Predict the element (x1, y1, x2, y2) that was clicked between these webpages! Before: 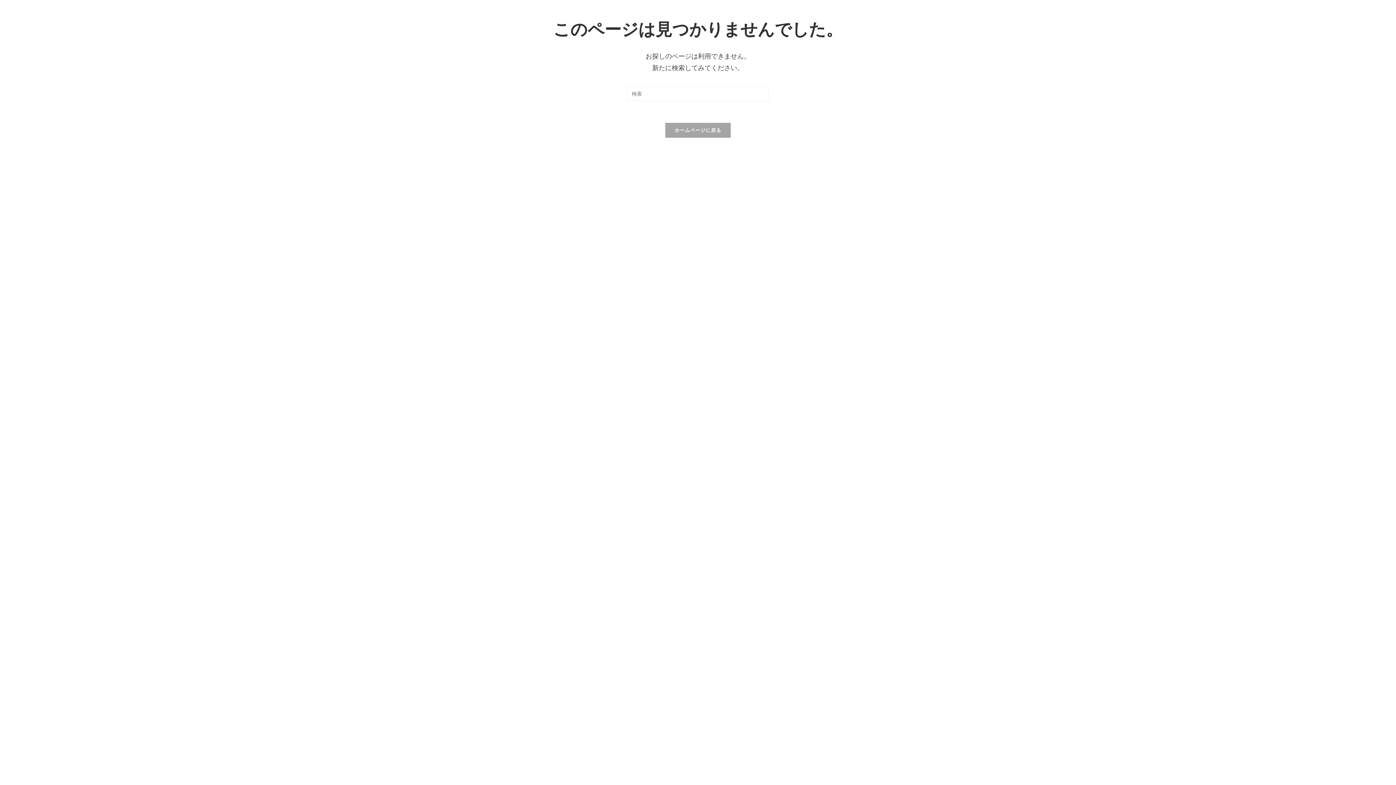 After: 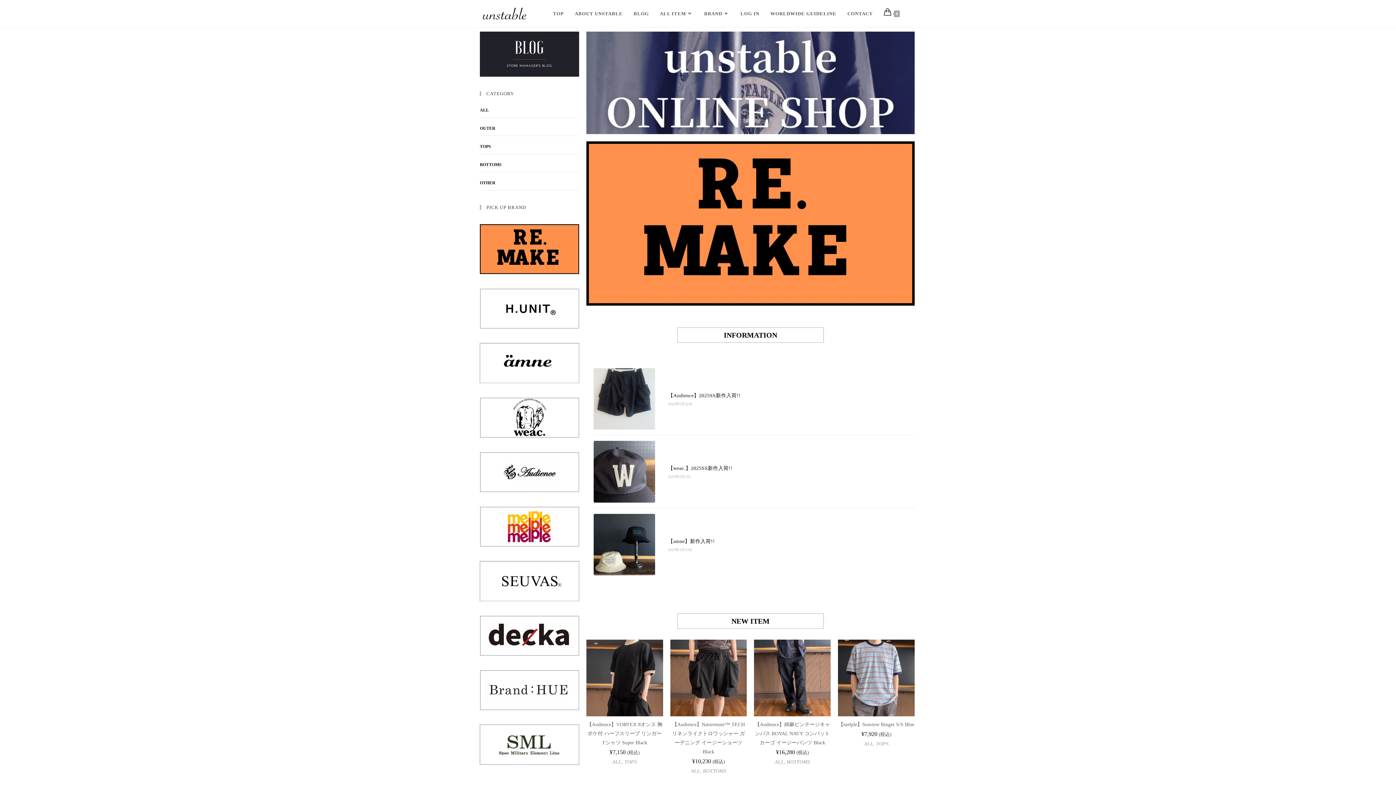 Action: label: ホームページに戻る bbox: (665, 122, 731, 137)